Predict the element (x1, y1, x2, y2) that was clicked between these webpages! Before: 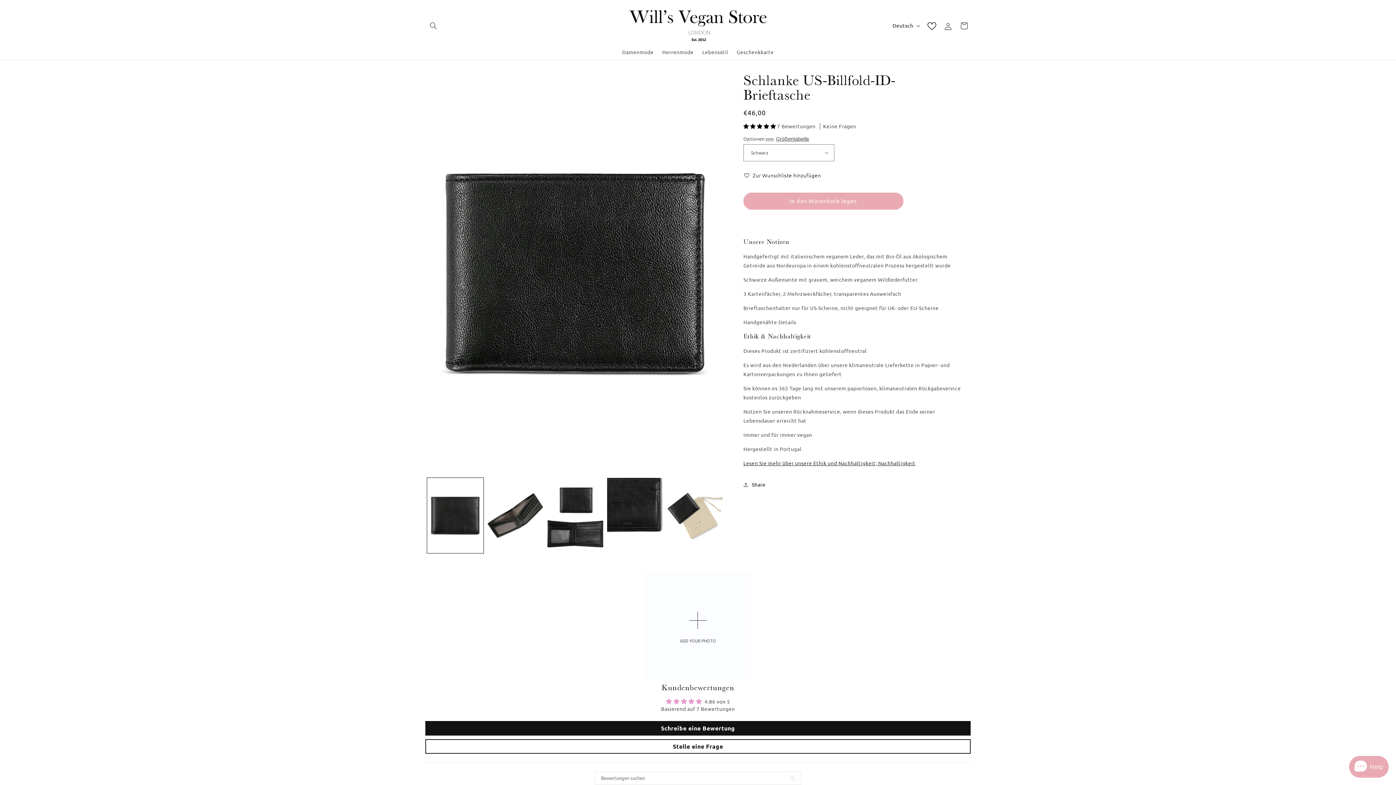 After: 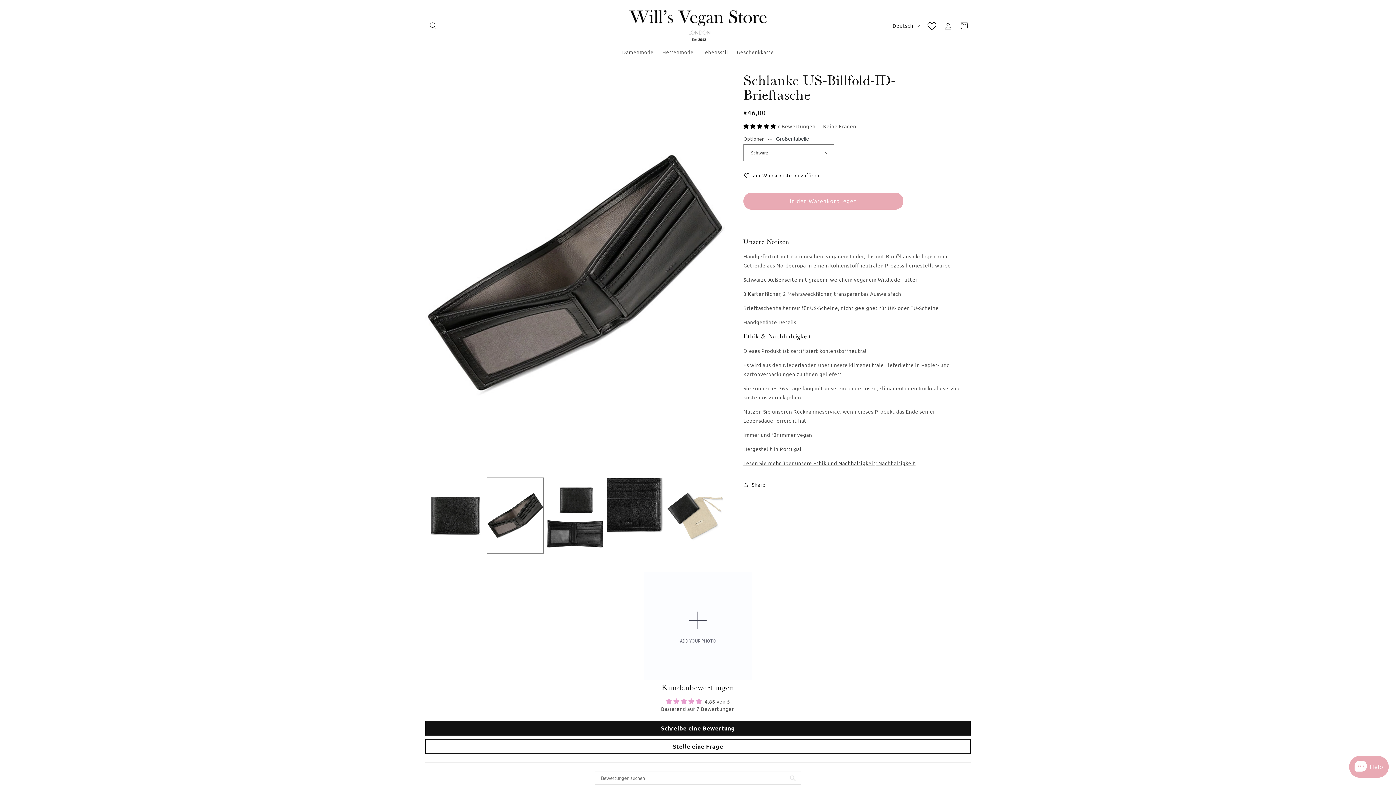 Action: bbox: (486, 477, 544, 553)